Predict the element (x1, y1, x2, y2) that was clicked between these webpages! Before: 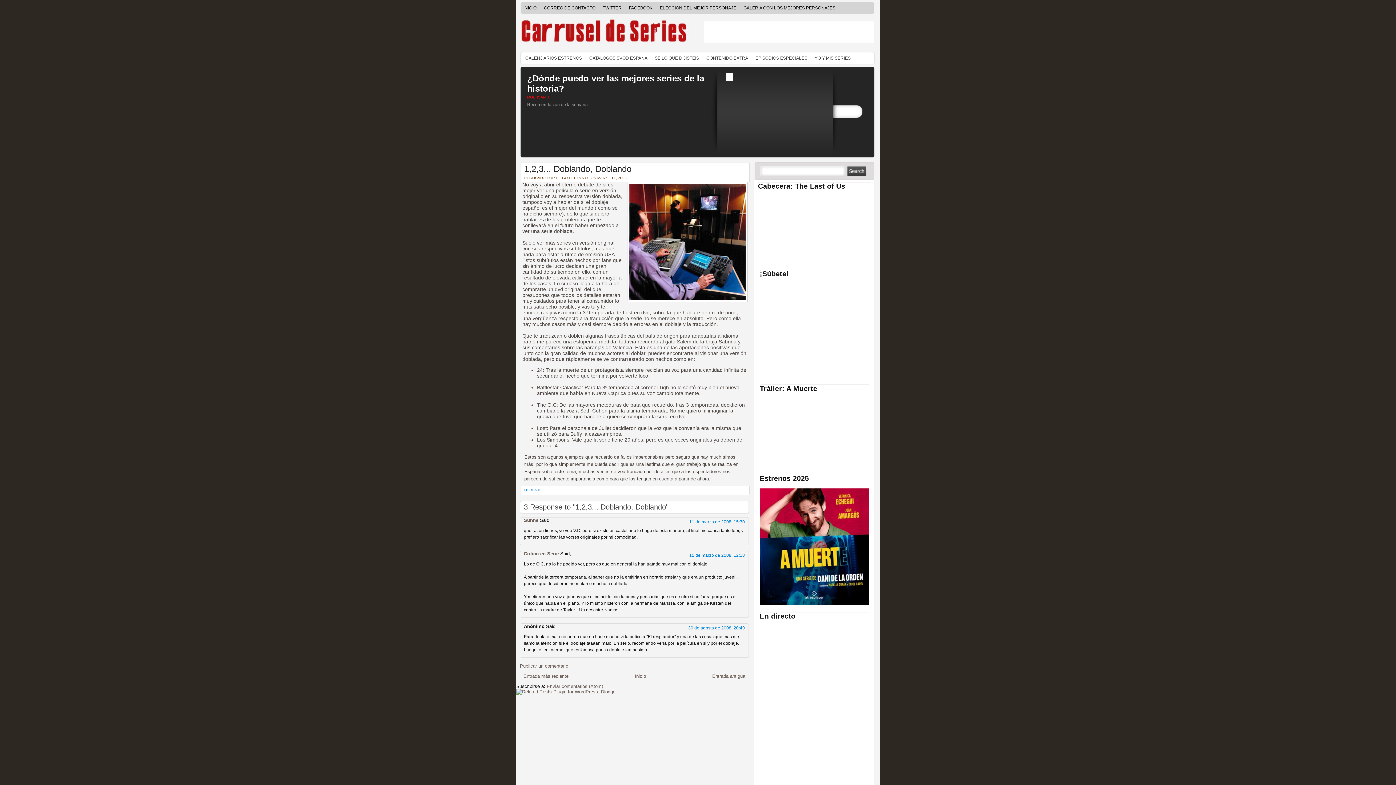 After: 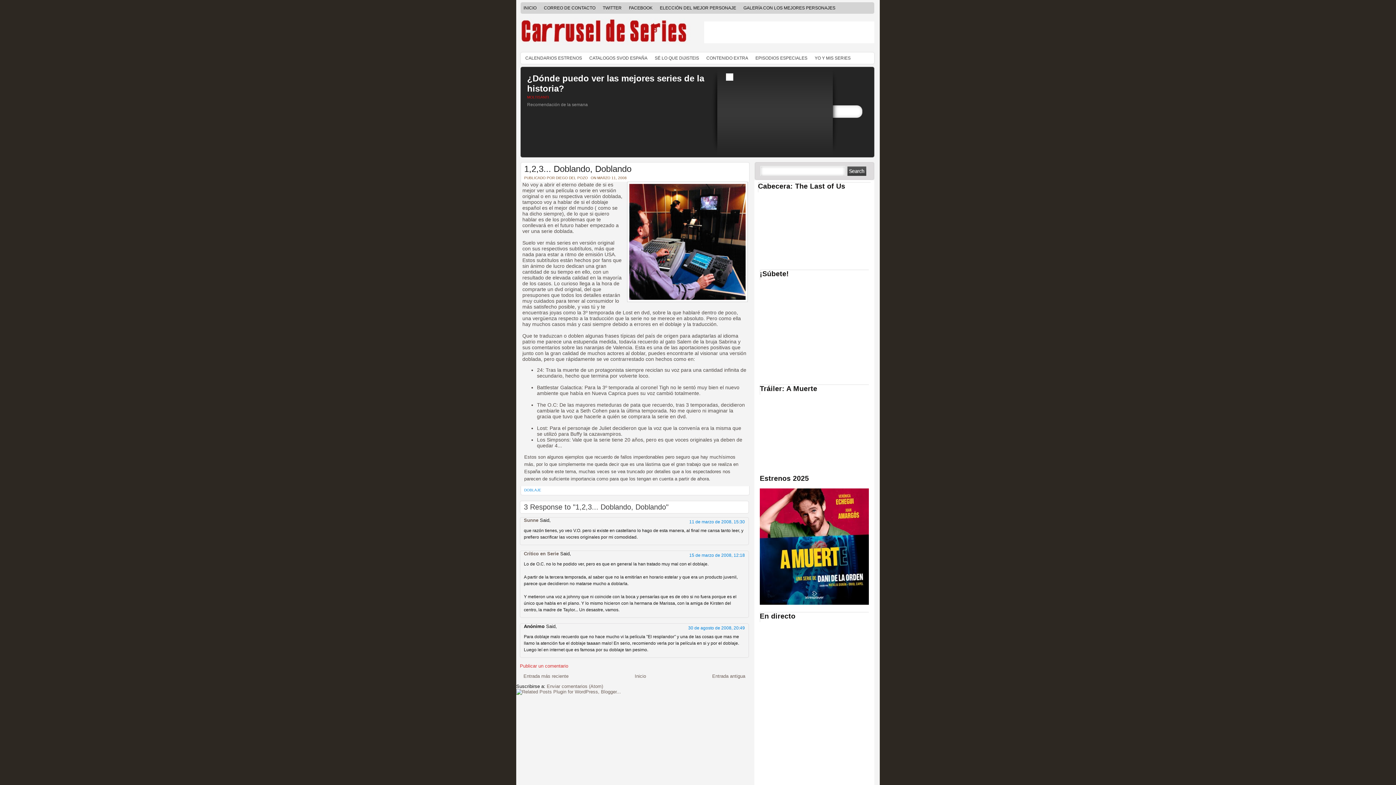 Action: bbox: (520, 663, 568, 669) label: Publicar un comentario